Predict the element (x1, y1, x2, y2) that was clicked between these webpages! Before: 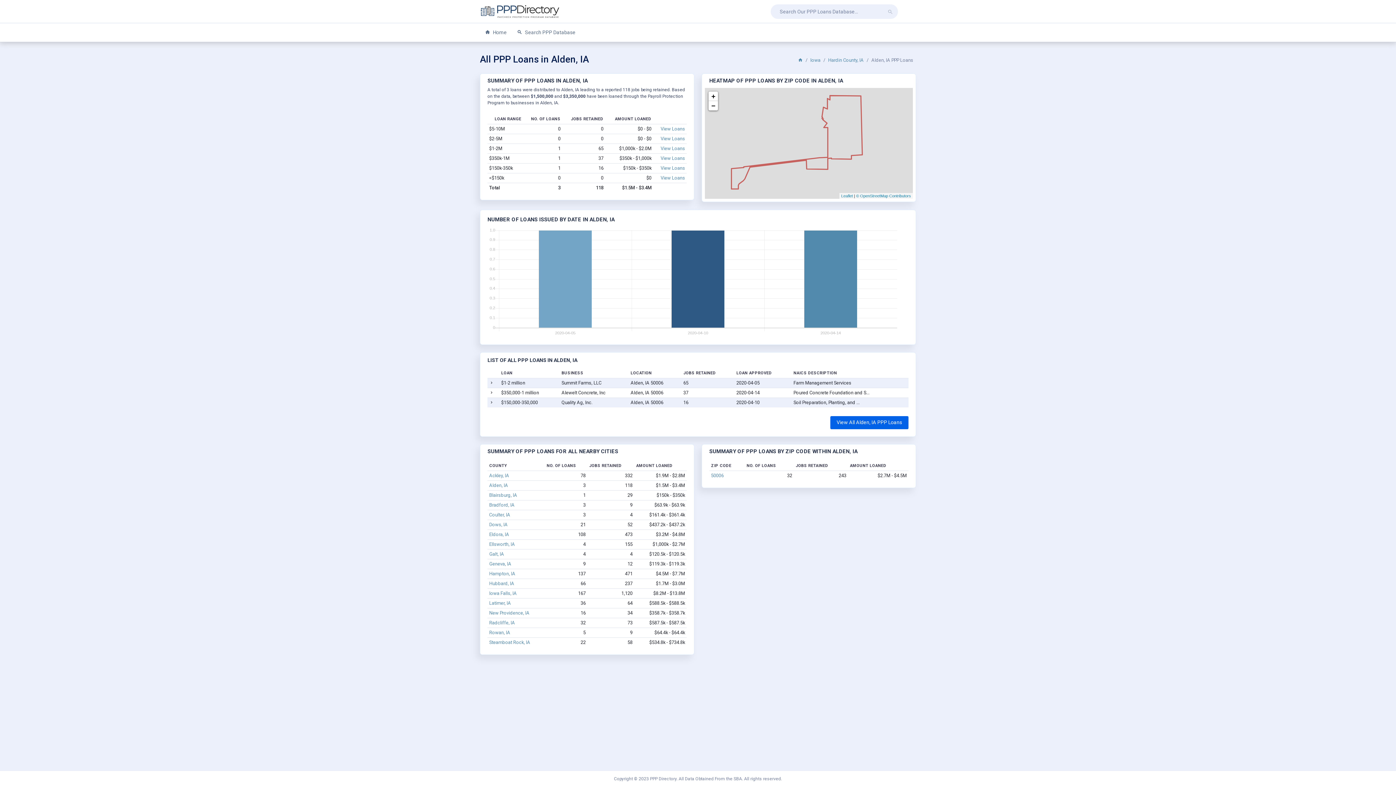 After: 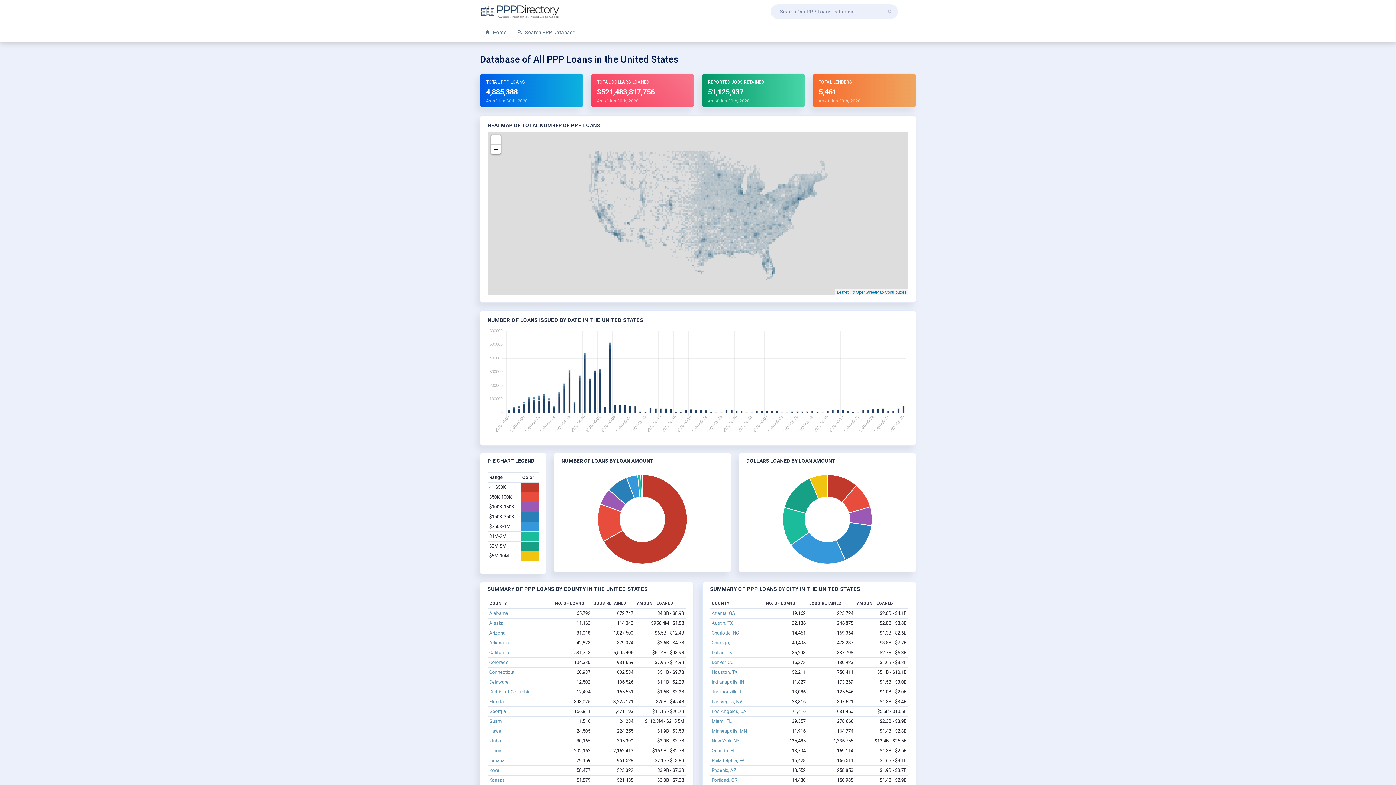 Action: bbox: (798, 57, 802, 62)